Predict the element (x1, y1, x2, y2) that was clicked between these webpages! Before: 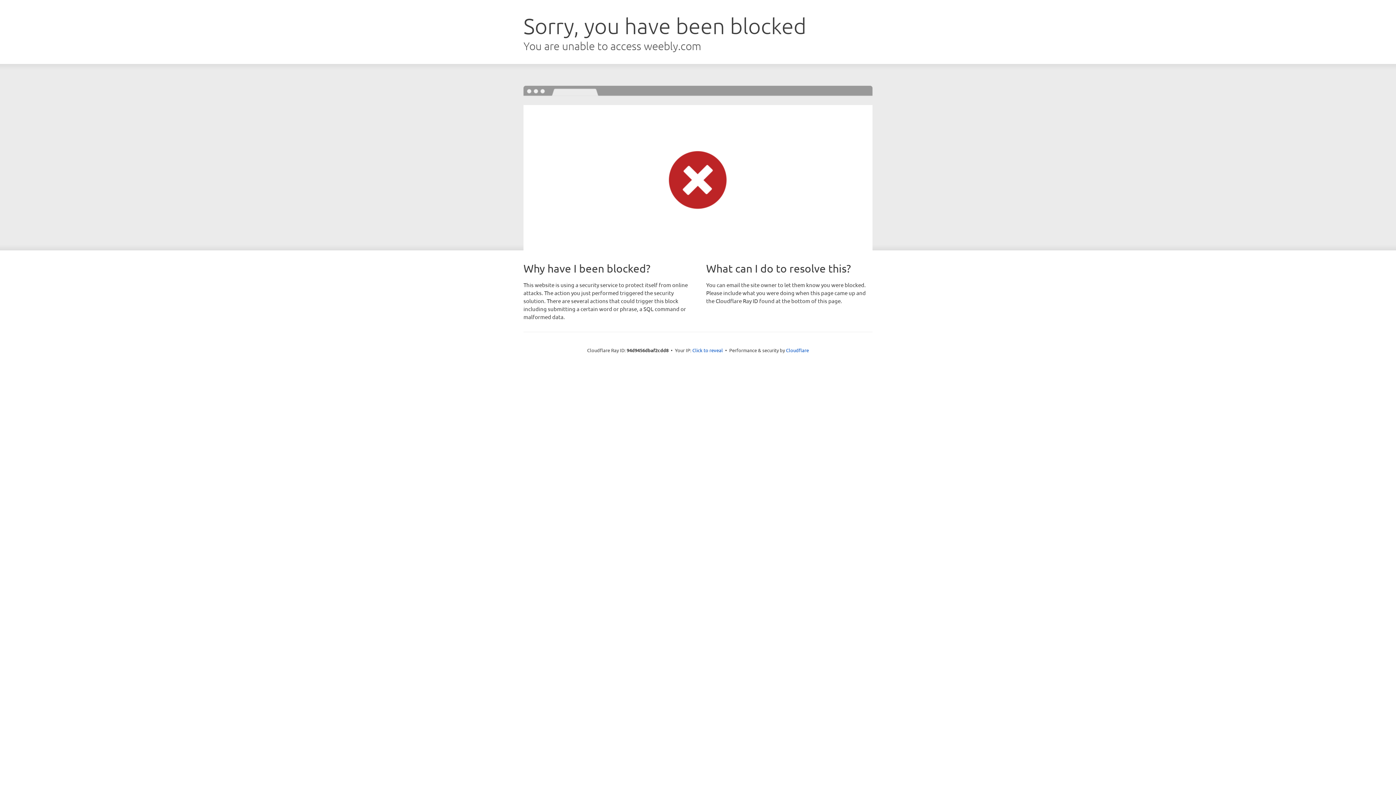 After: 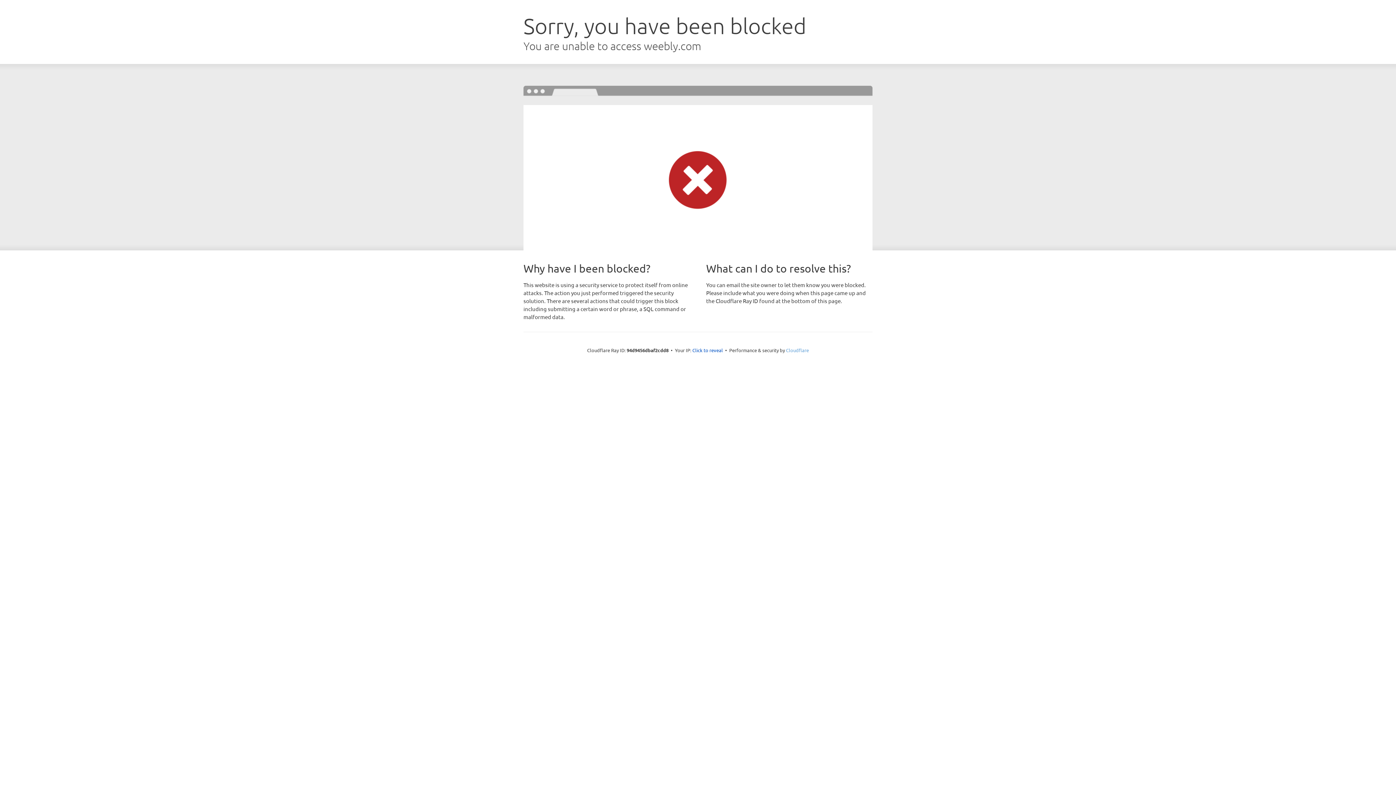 Action: label: Cloudflare bbox: (786, 347, 809, 353)